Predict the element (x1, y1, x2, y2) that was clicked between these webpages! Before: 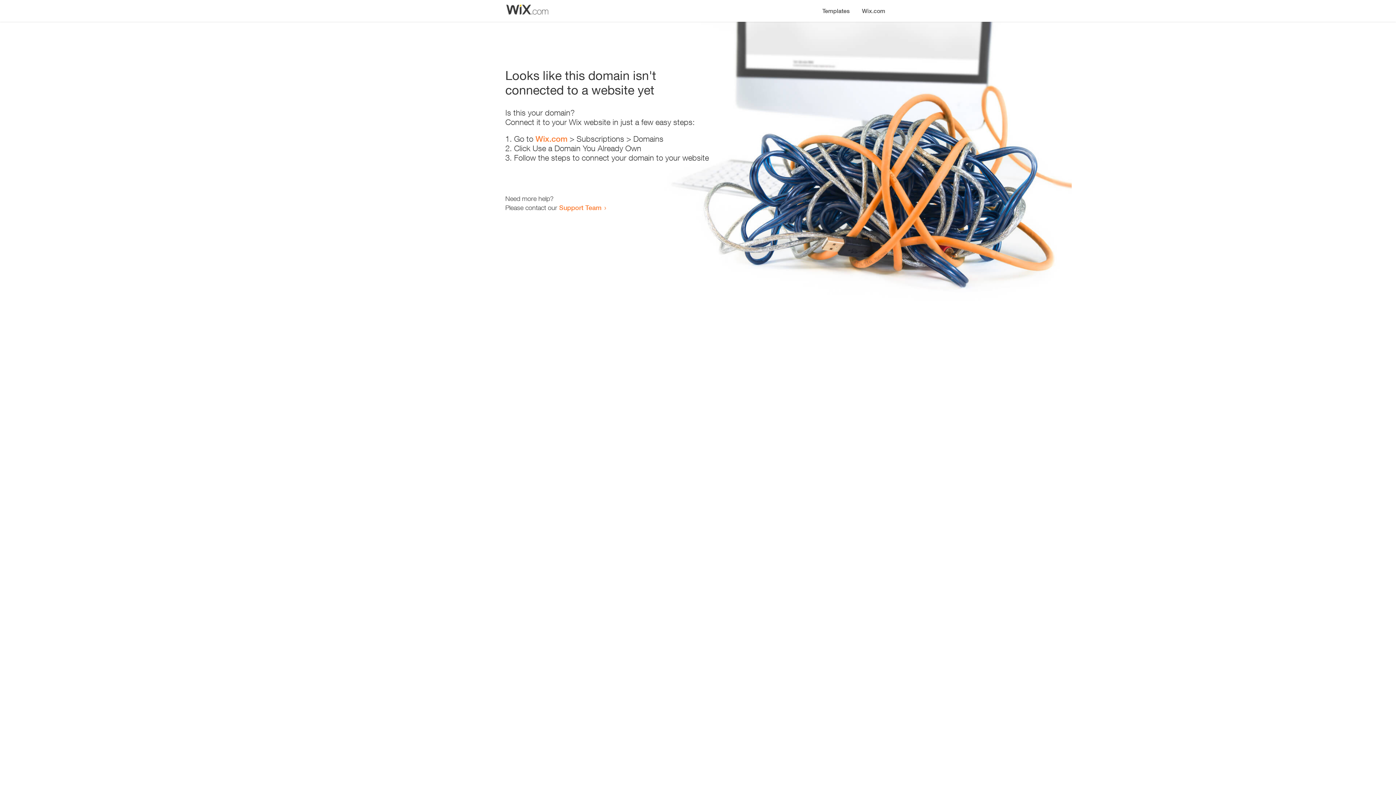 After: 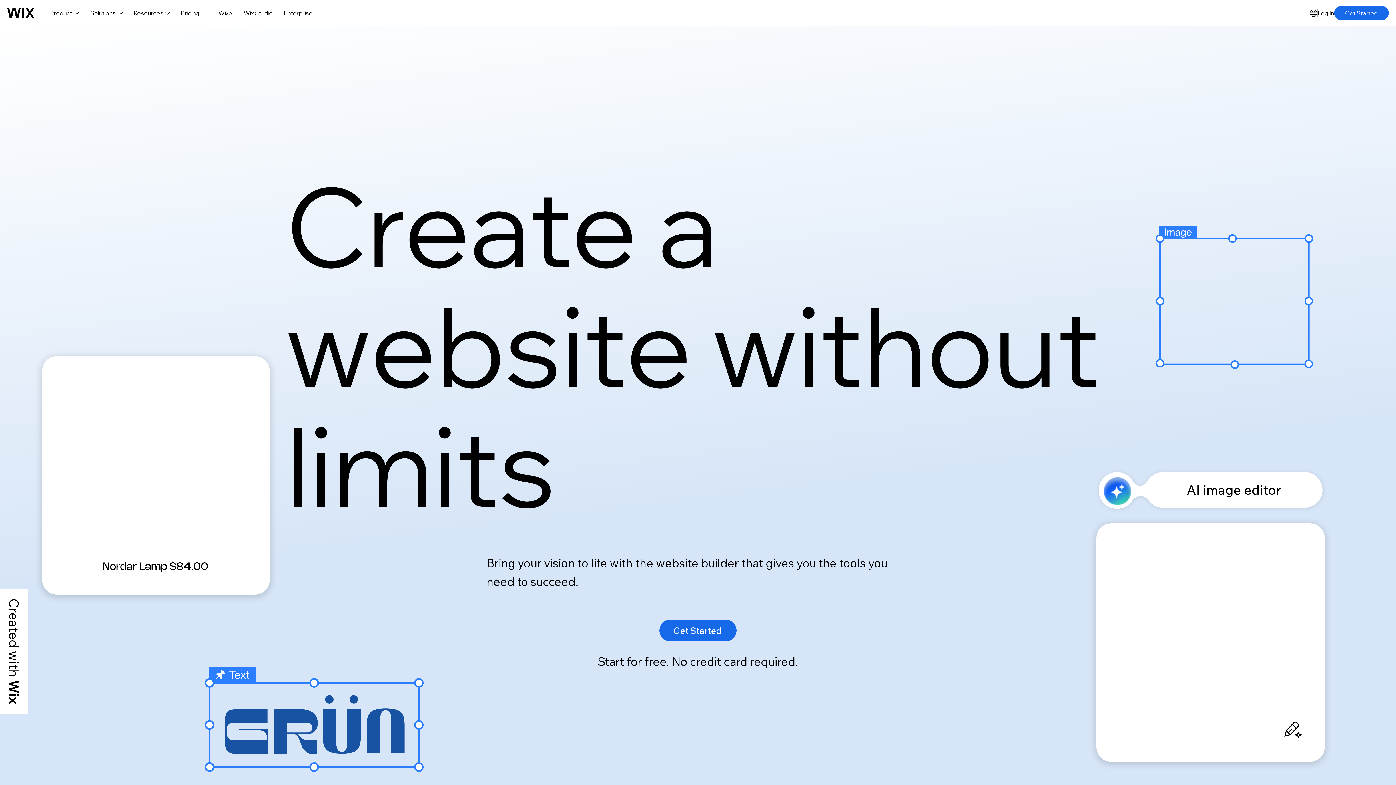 Action: label: Wix.com bbox: (535, 134, 567, 143)